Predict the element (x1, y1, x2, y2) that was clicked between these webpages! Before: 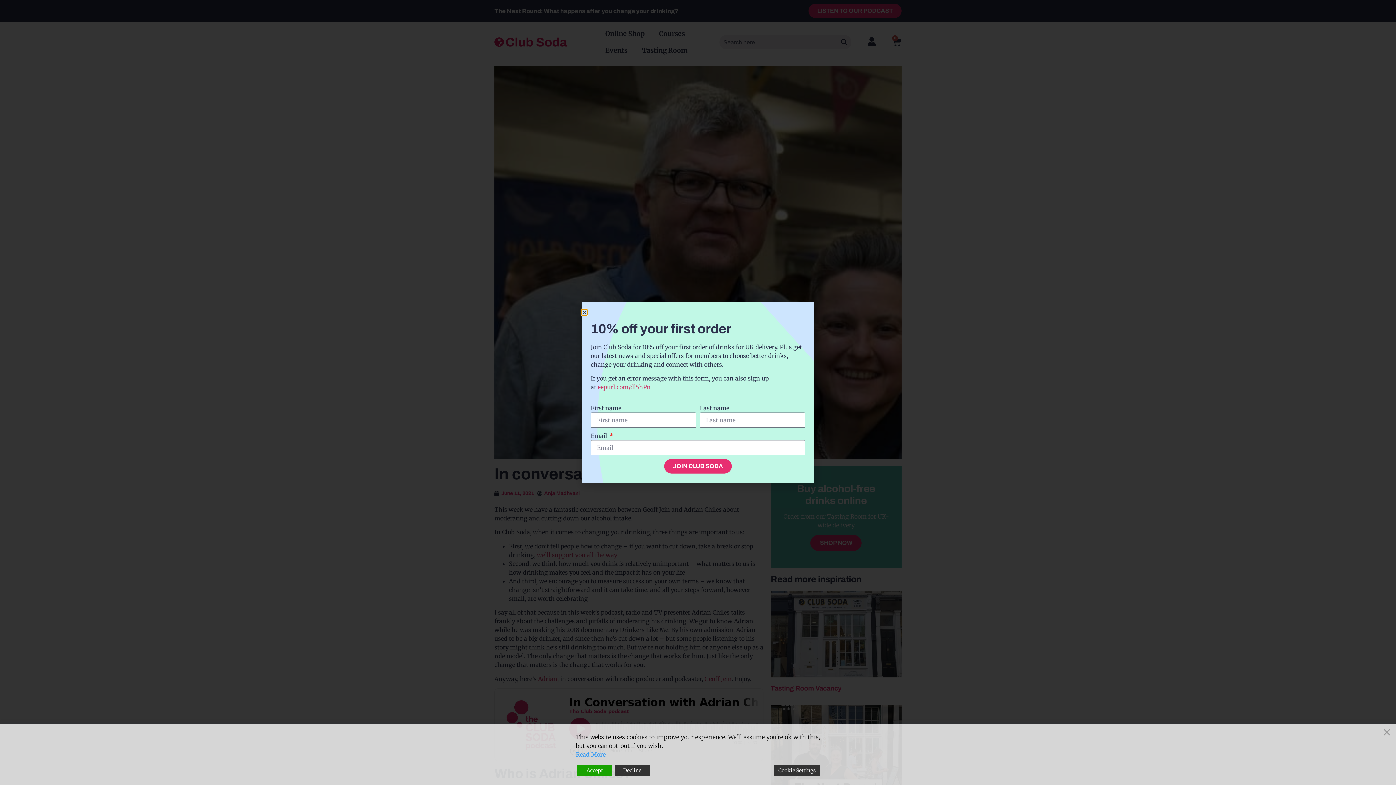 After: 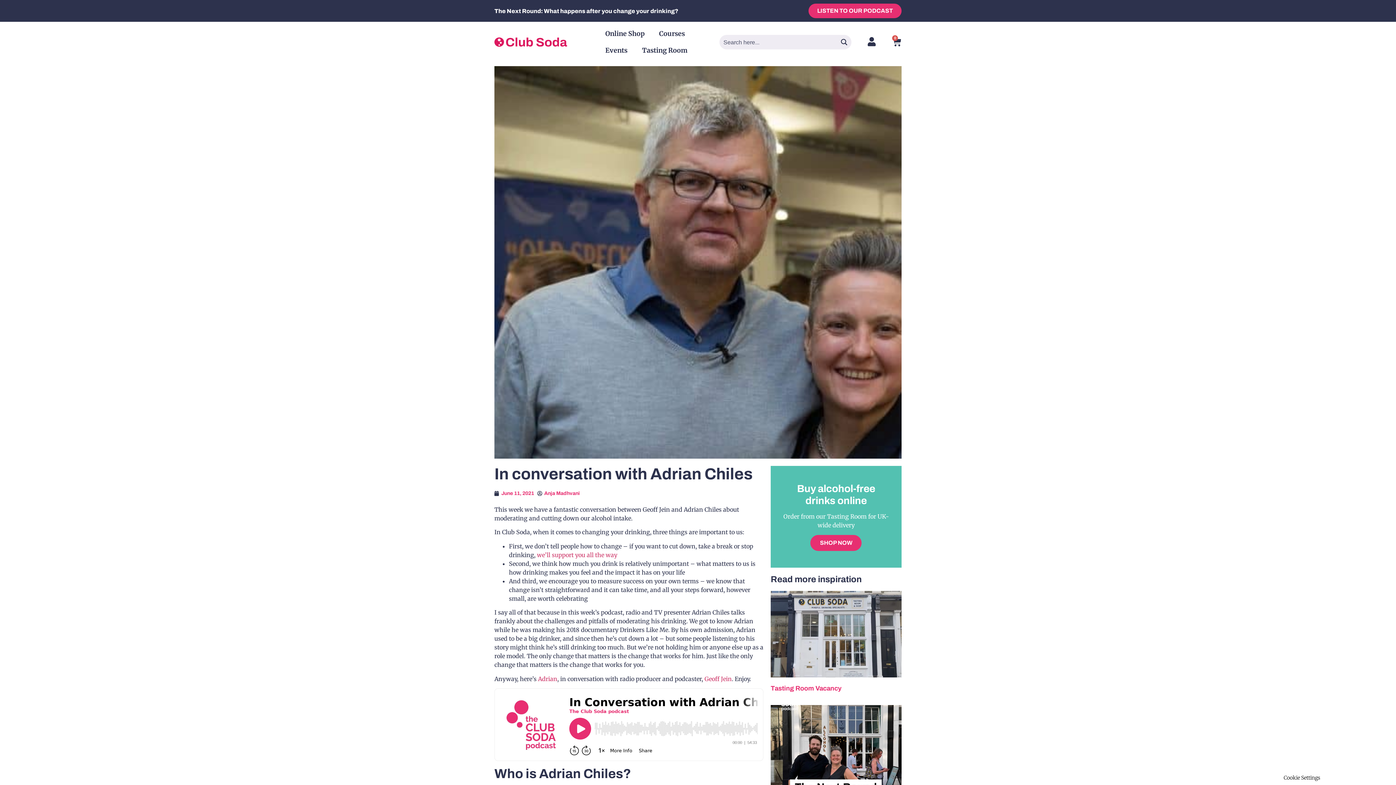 Action: bbox: (614, 765, 649, 776) label: Reject